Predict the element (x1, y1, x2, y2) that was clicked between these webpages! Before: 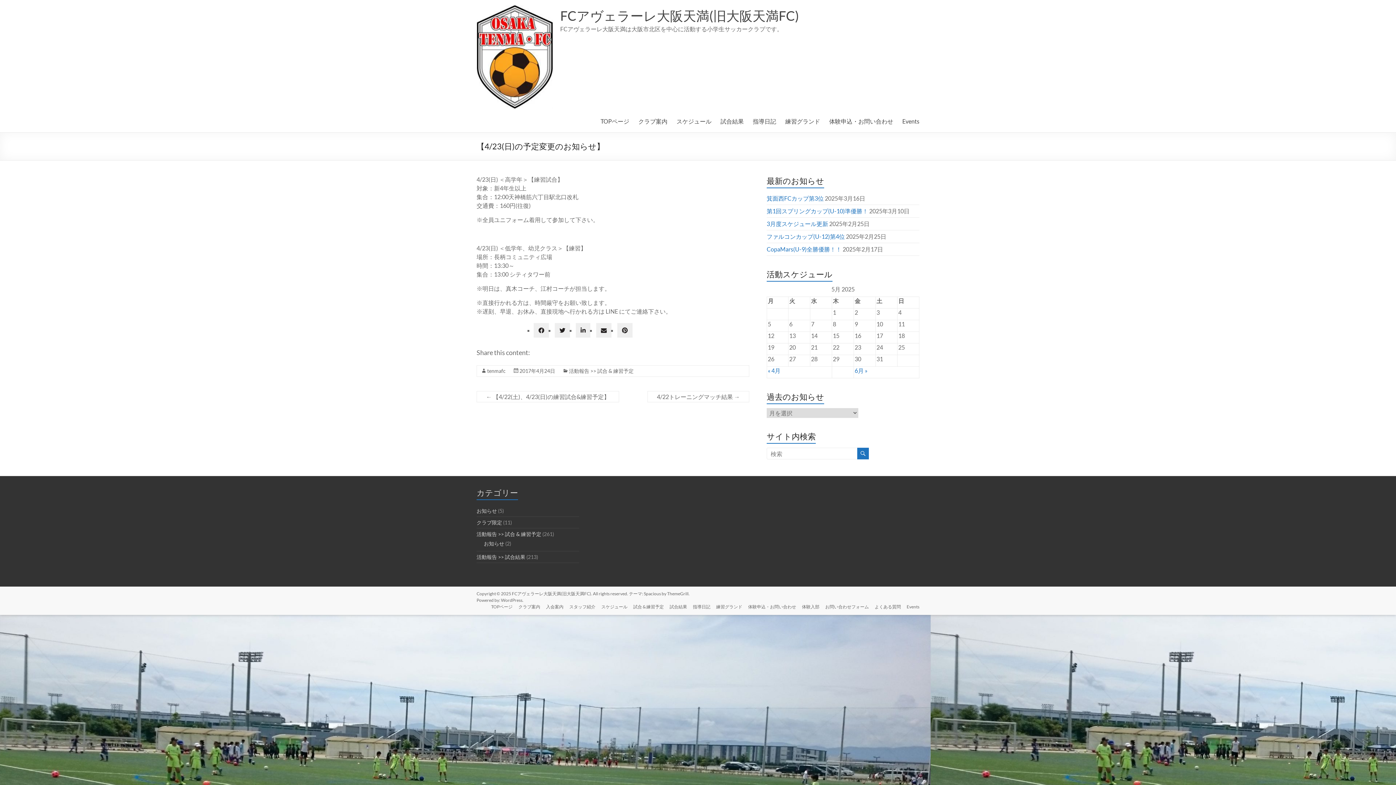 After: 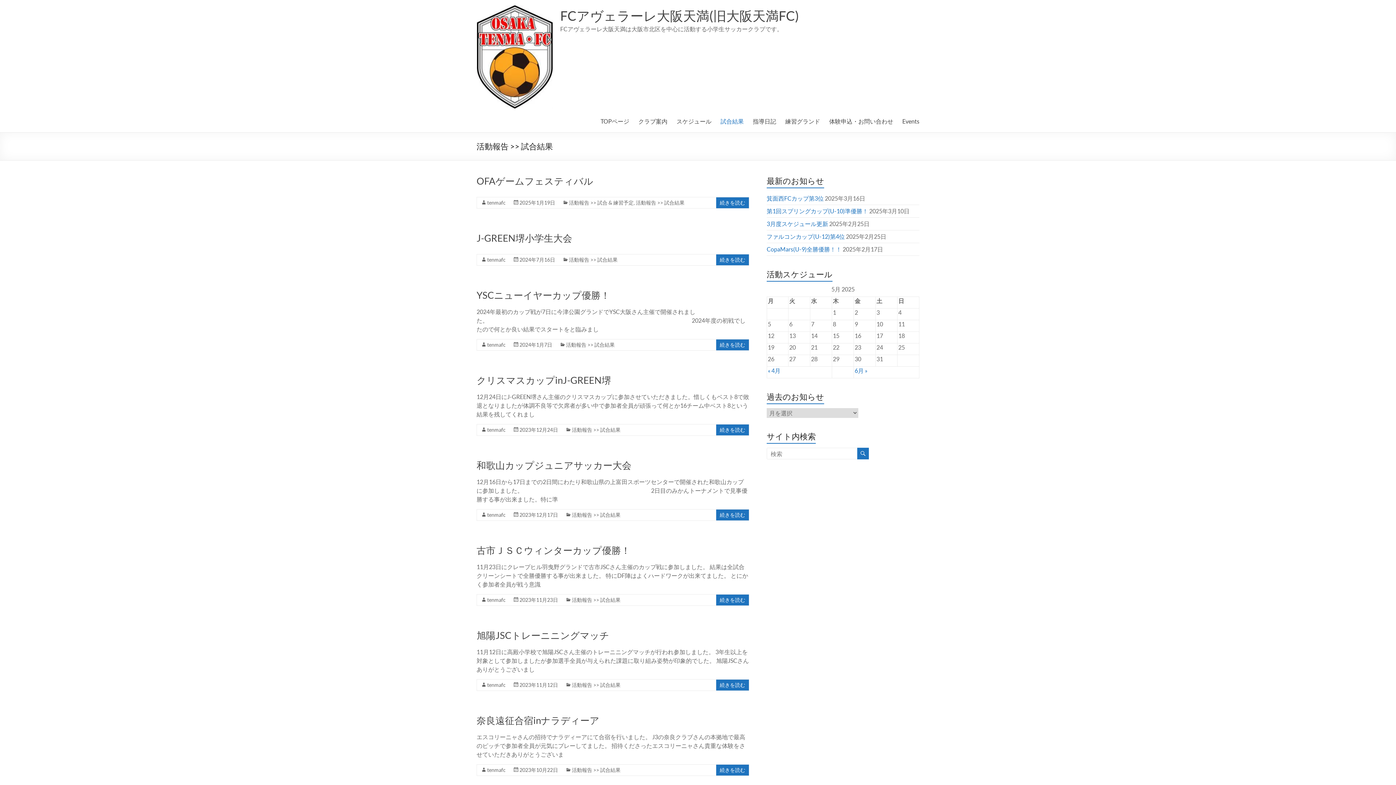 Action: label: 試合結果 bbox: (720, 116, 744, 126)